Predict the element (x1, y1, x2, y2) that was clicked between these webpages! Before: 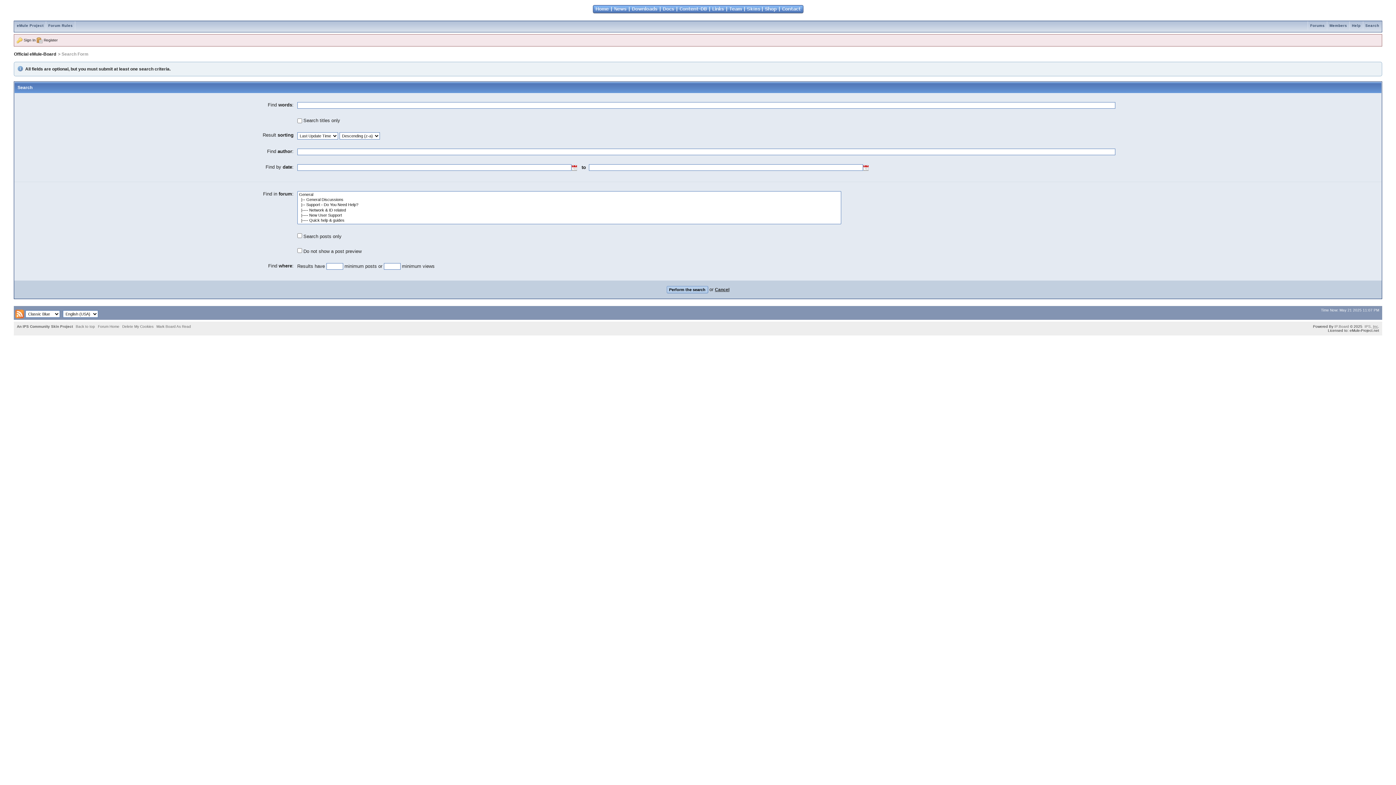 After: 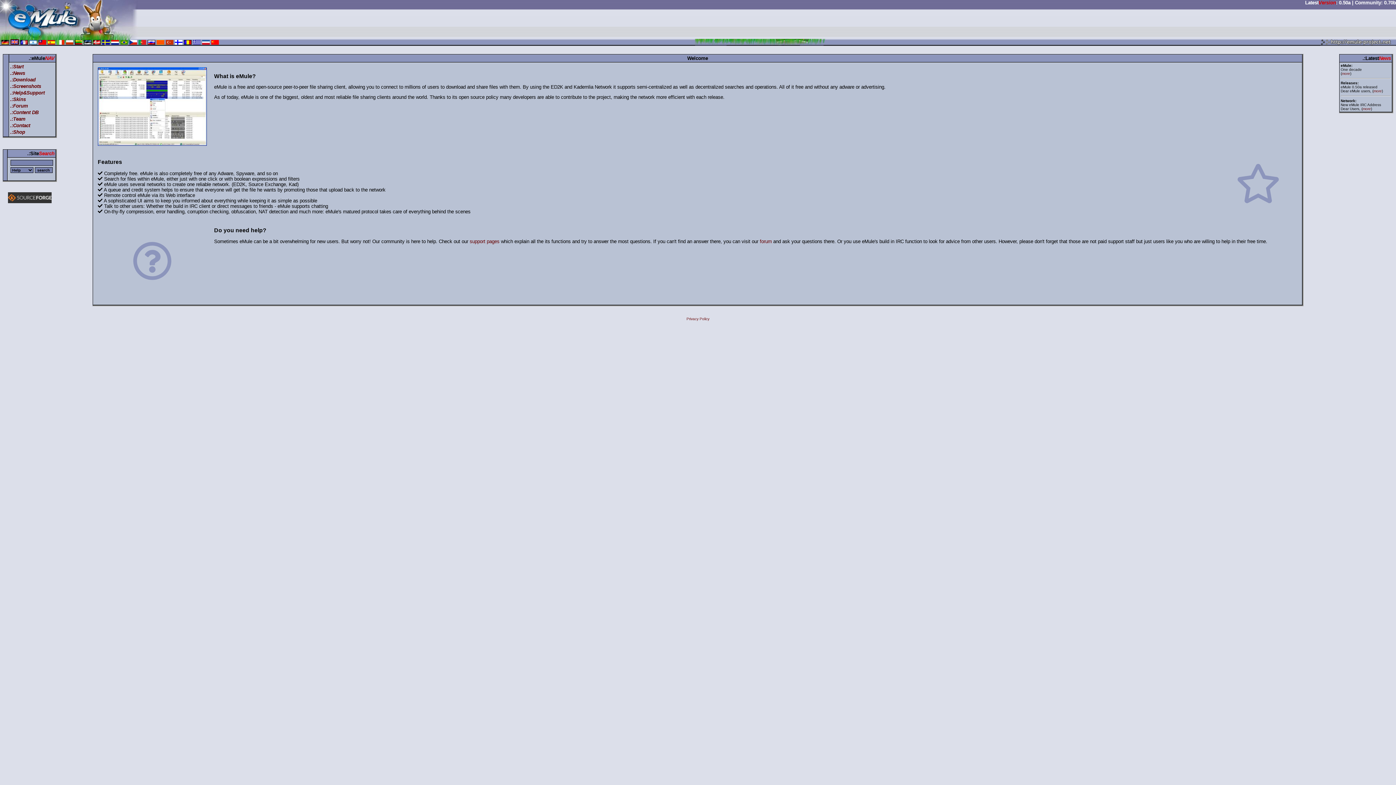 Action: label: eMule Project bbox: (14, 23, 45, 27)